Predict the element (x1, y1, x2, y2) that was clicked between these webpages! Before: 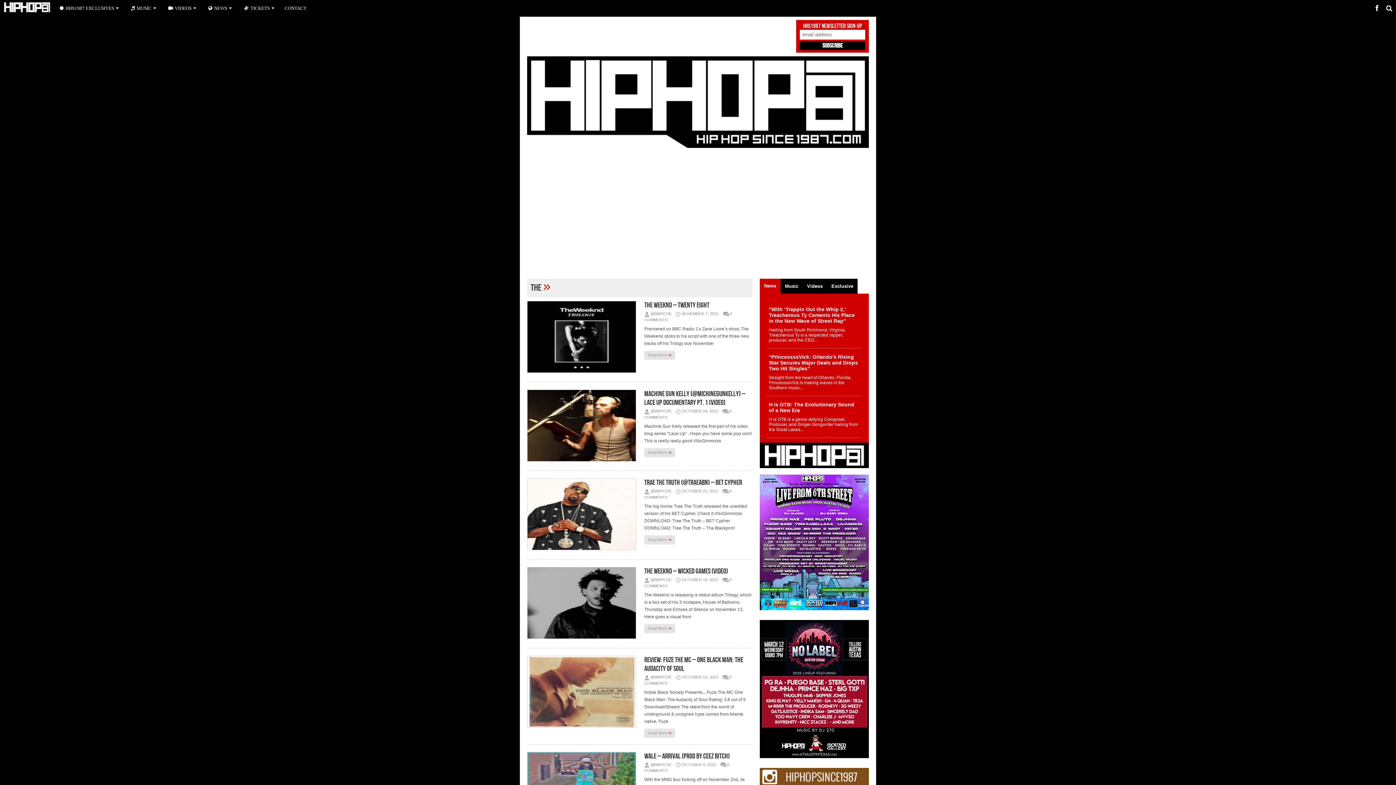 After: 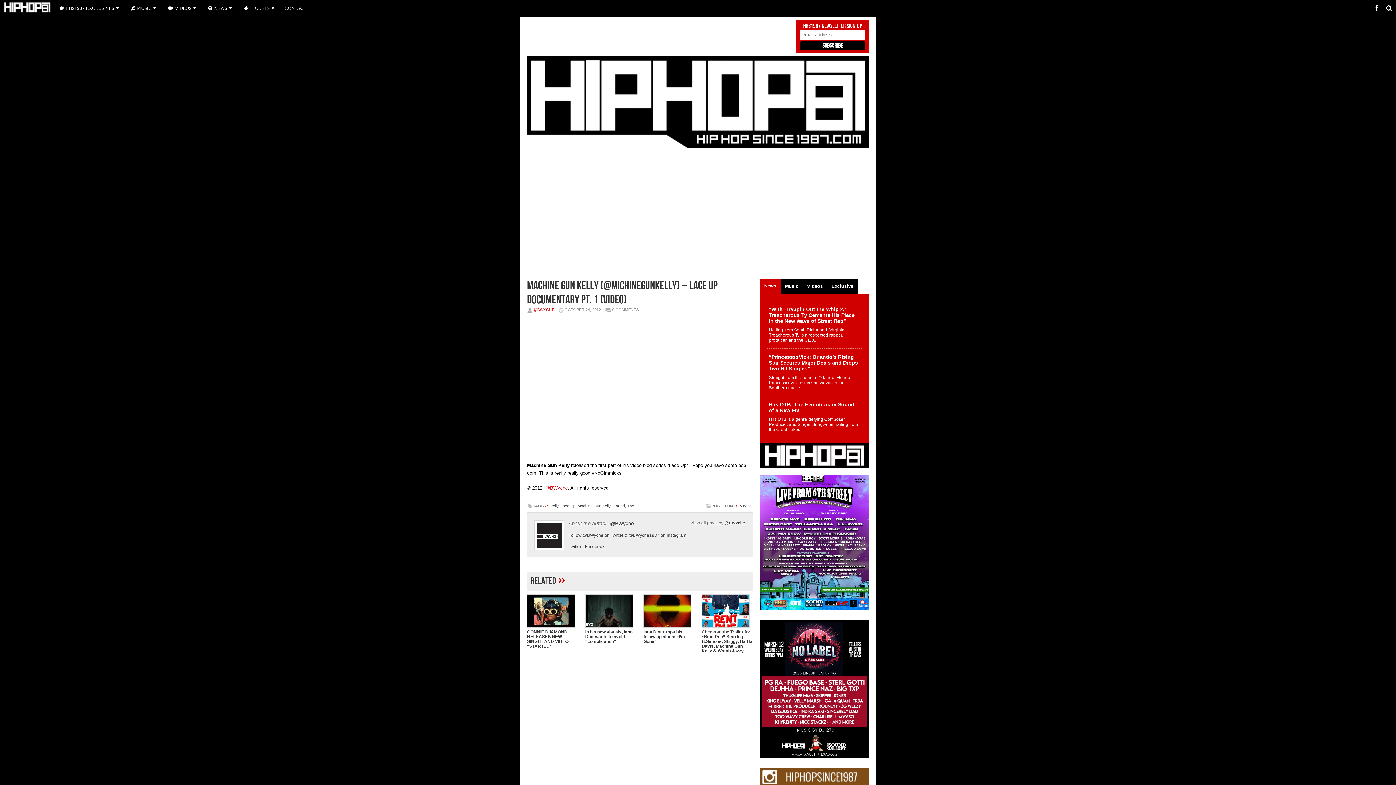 Action: bbox: (644, 448, 675, 458) label: Read More »